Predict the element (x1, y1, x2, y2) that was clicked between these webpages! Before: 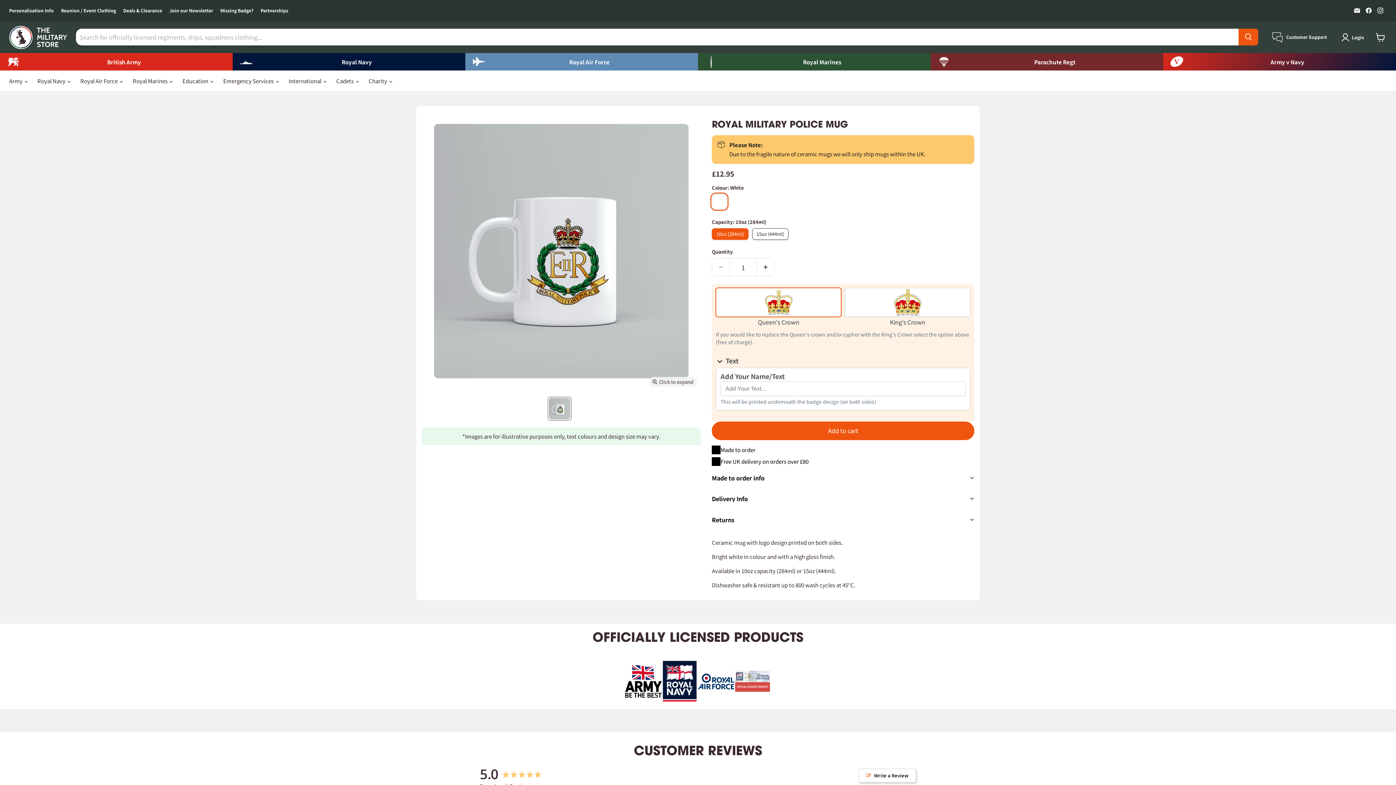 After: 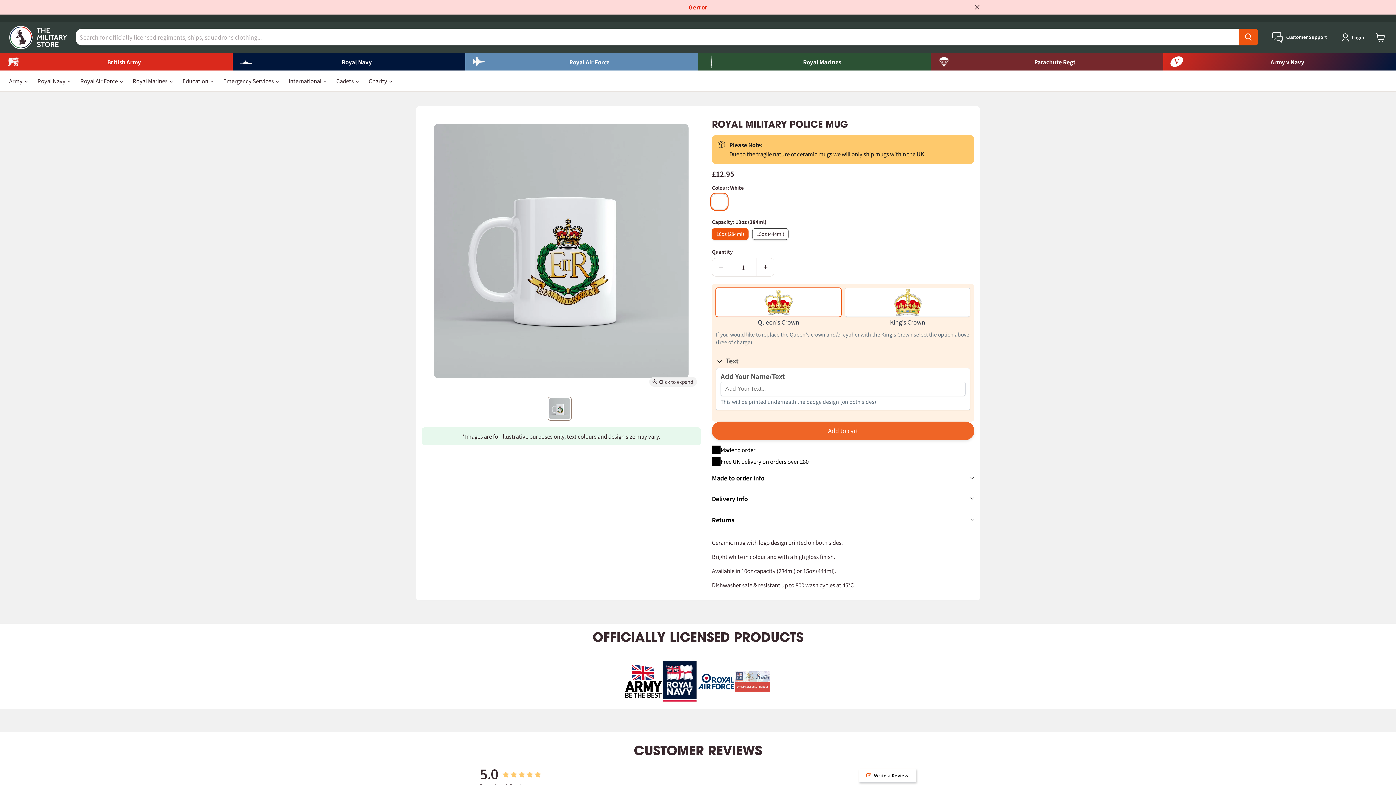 Action: bbox: (712, 421, 974, 440) label: Add to cart